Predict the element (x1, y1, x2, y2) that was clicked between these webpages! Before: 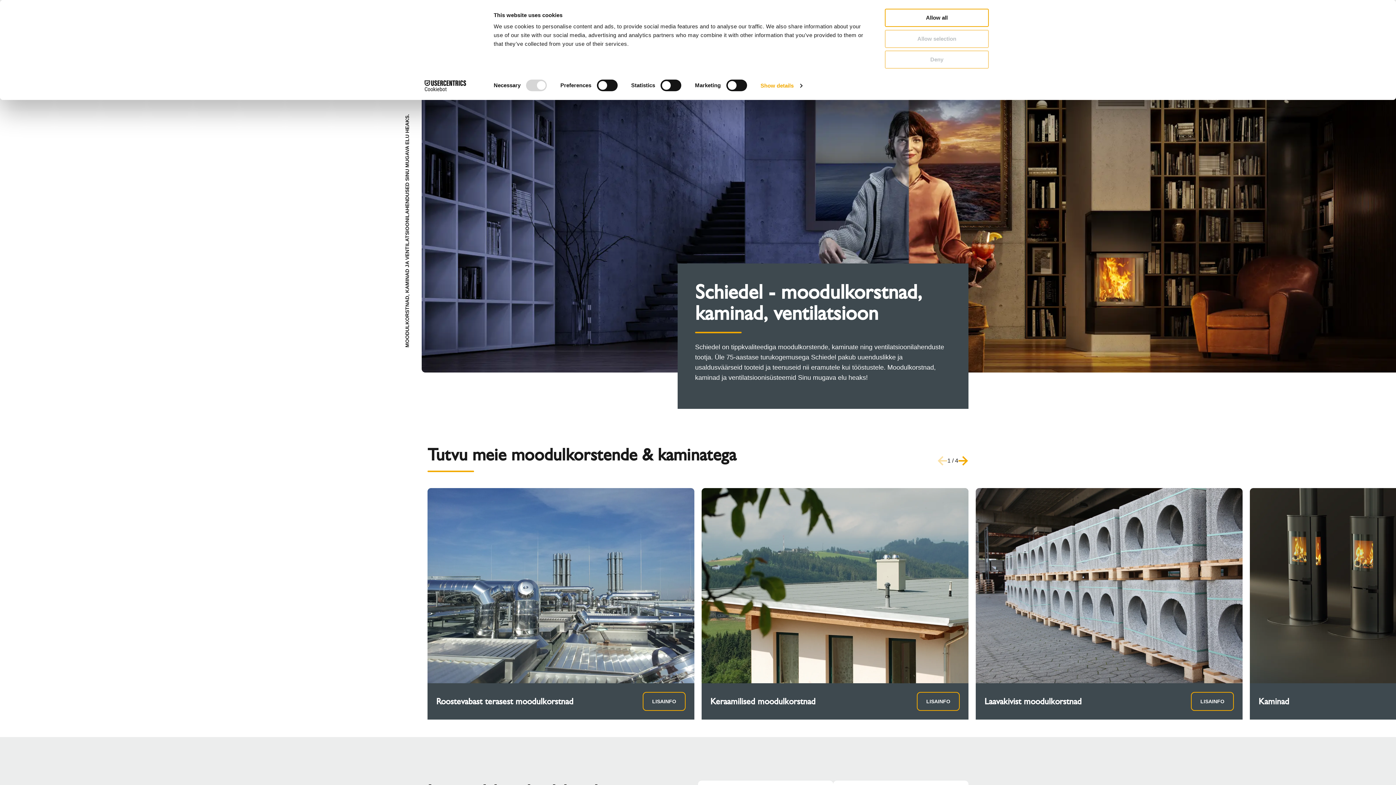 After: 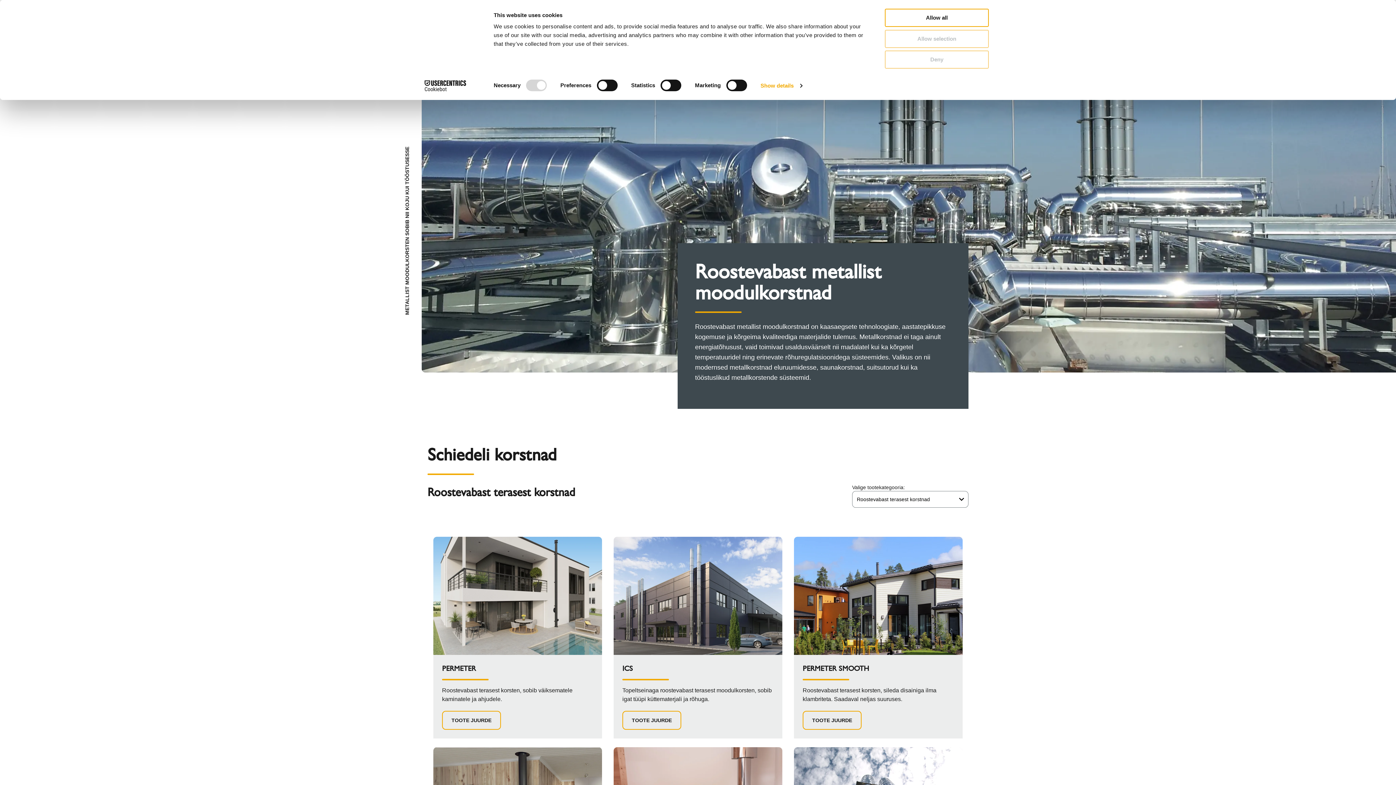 Action: label: LISAINFO bbox: (642, 692, 685, 711)